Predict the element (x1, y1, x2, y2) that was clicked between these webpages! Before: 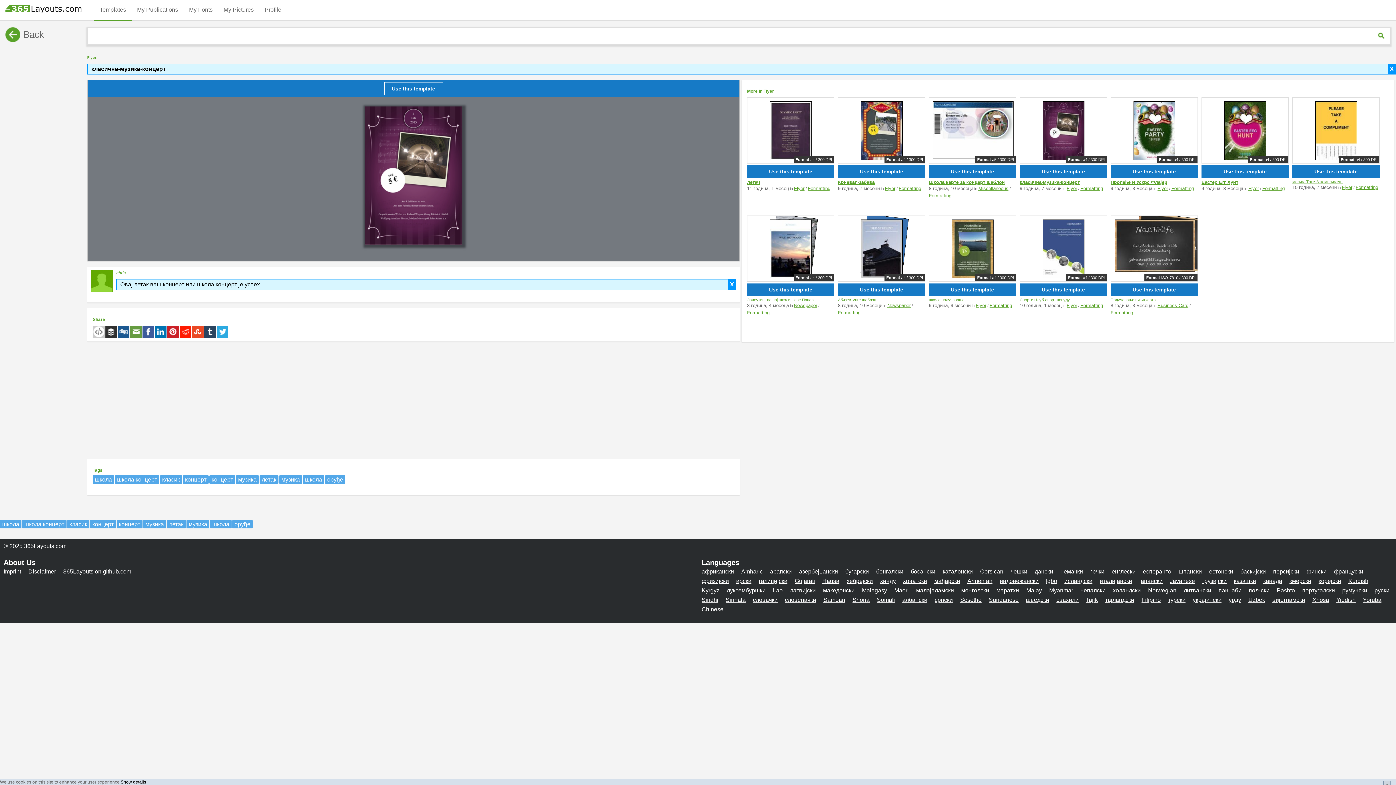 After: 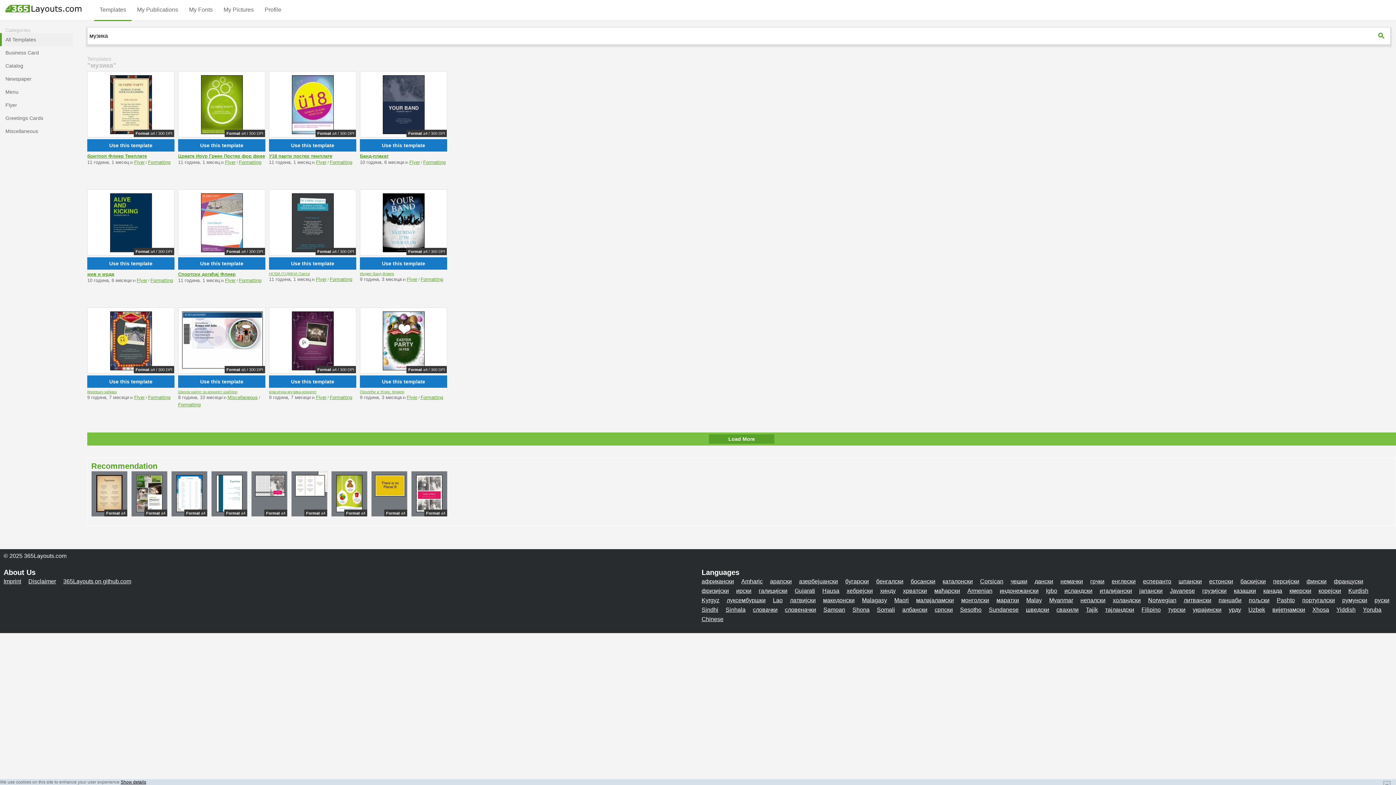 Action: bbox: (279, 475, 302, 484) label: музика